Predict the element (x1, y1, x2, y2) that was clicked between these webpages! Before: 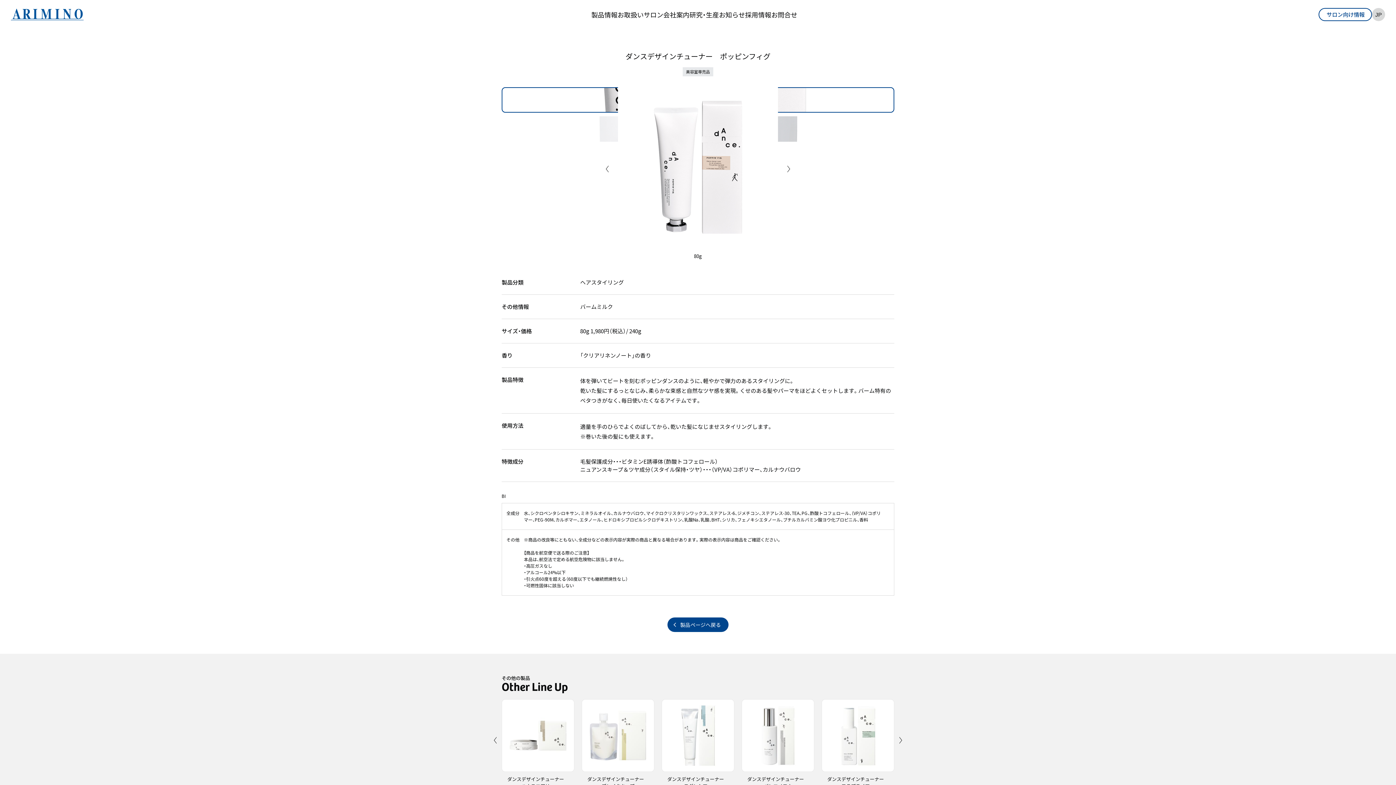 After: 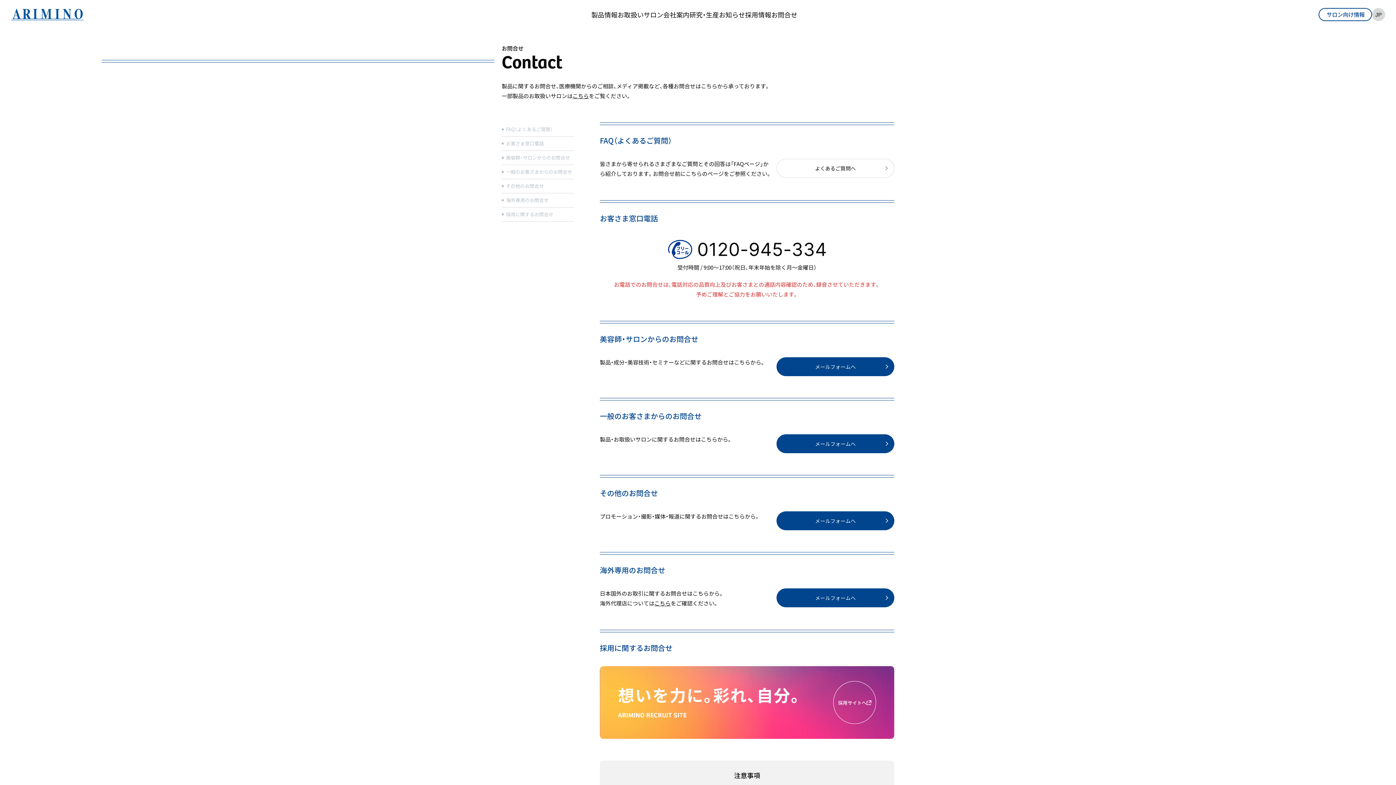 Action: label: お問合せ bbox: (771, 0, 797, 29)